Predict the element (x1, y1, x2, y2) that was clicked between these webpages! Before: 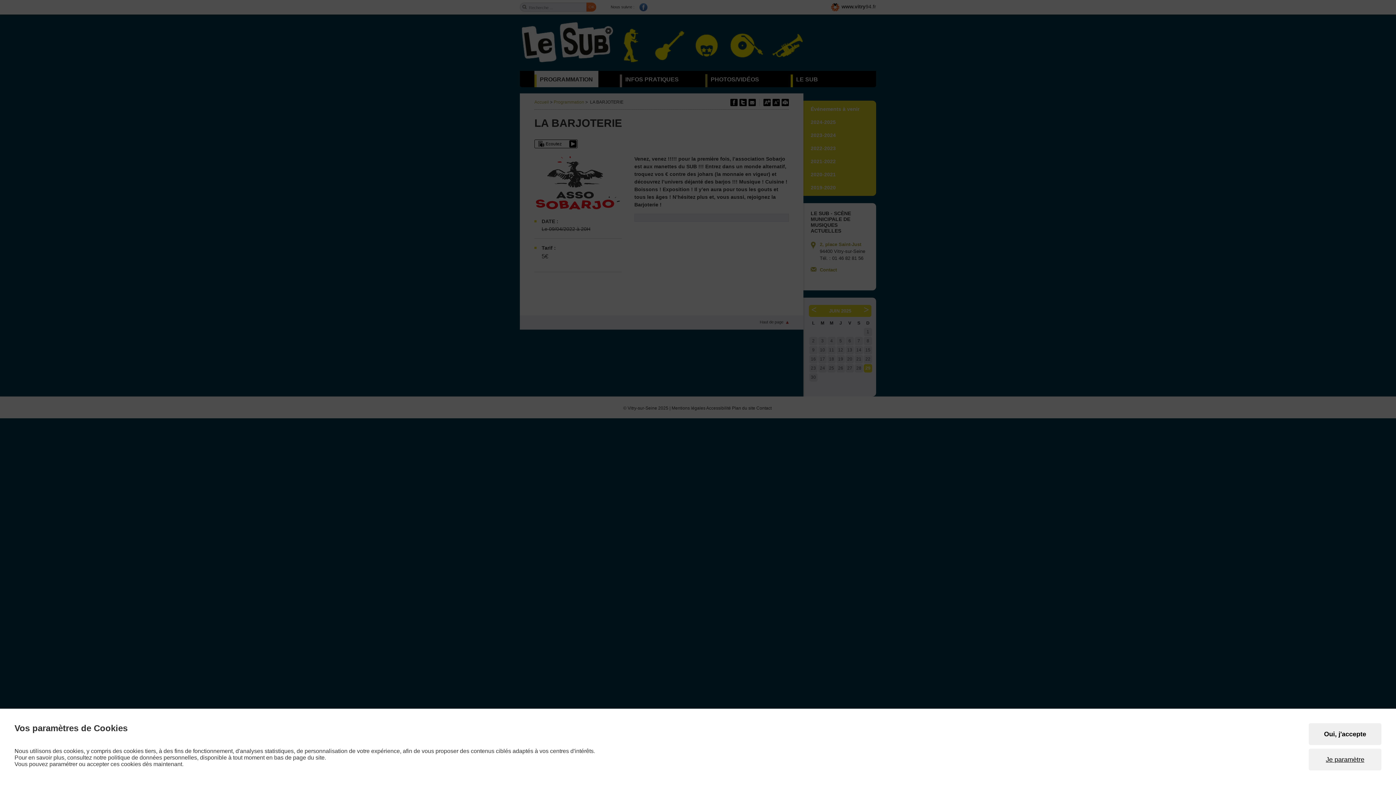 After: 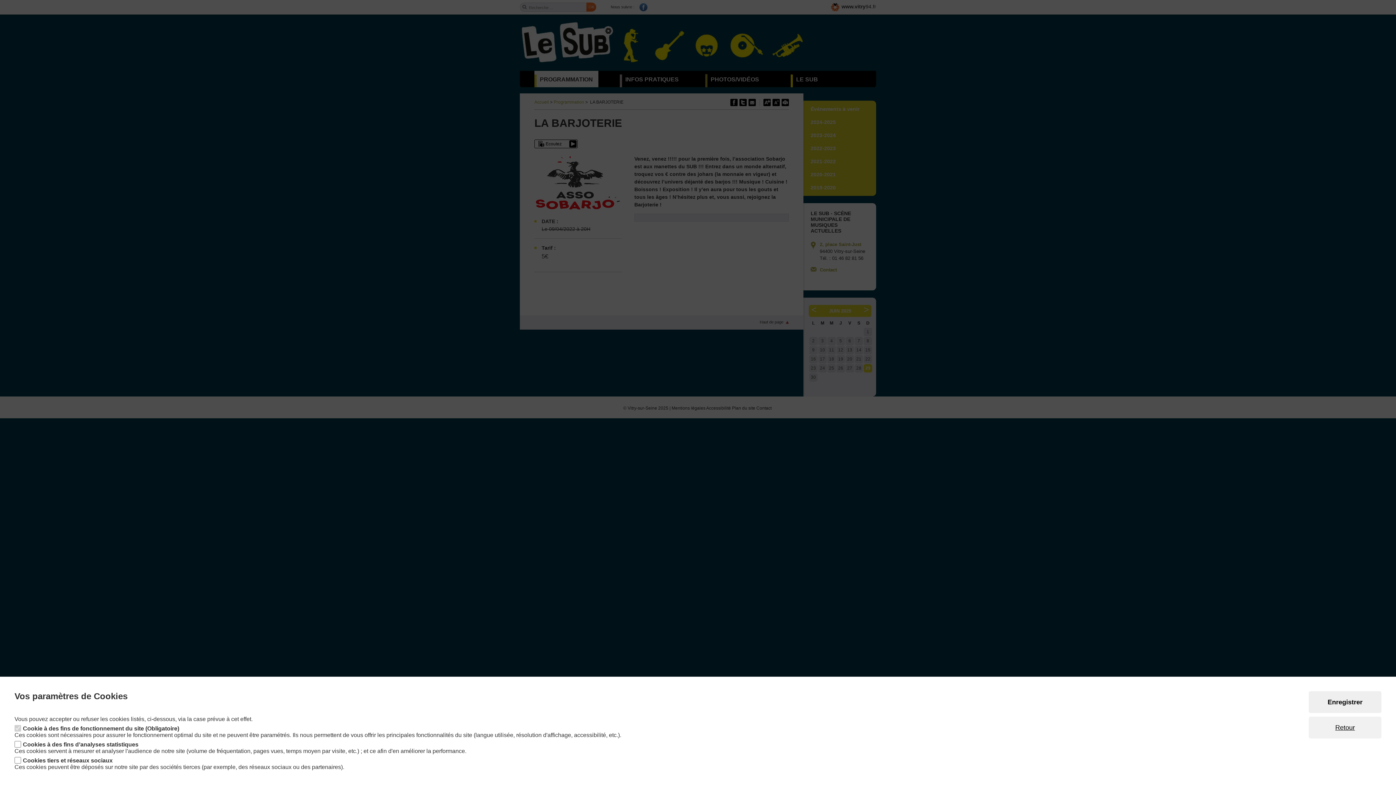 Action: label: Je paramètre bbox: (1309, 749, 1381, 770)